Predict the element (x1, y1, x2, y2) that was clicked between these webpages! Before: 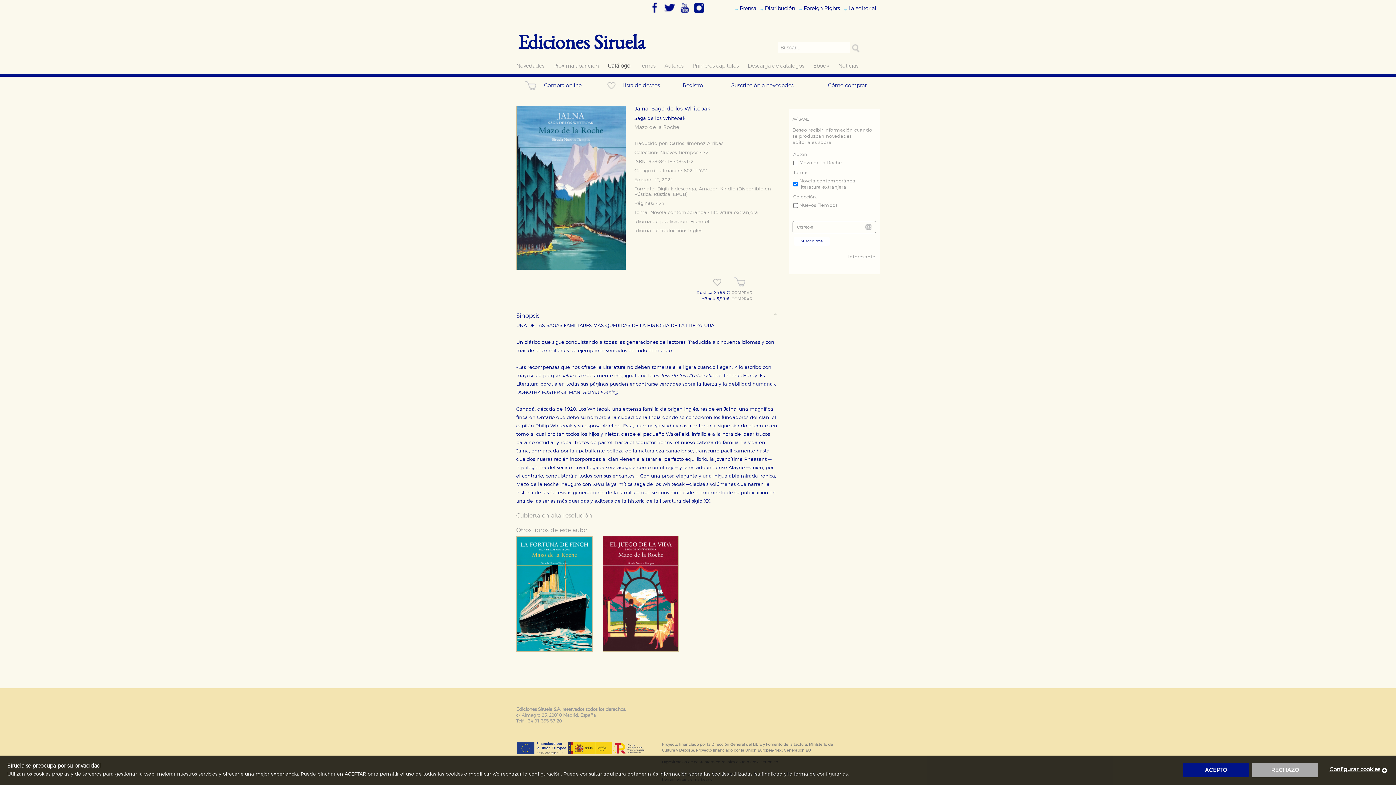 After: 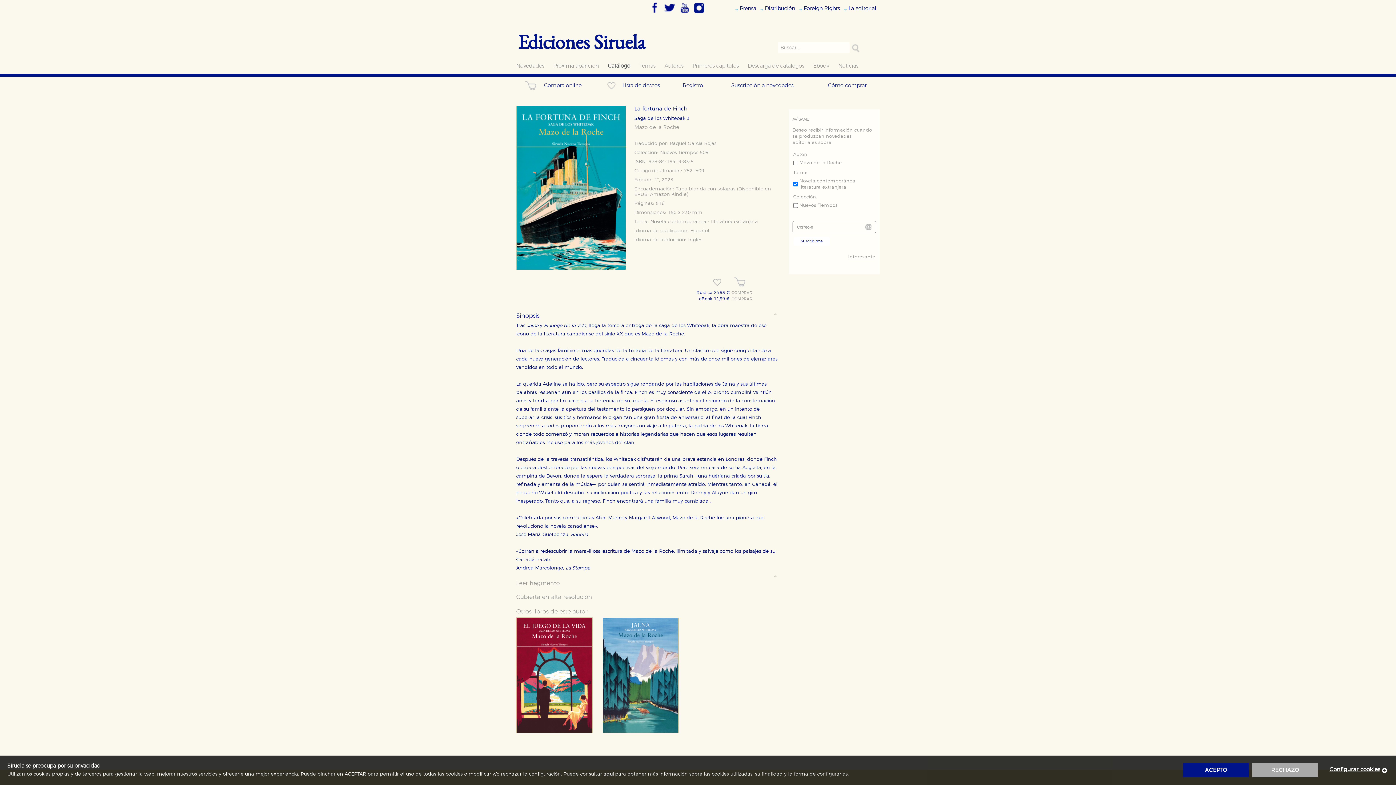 Action: bbox: (516, 536, 597, 651)